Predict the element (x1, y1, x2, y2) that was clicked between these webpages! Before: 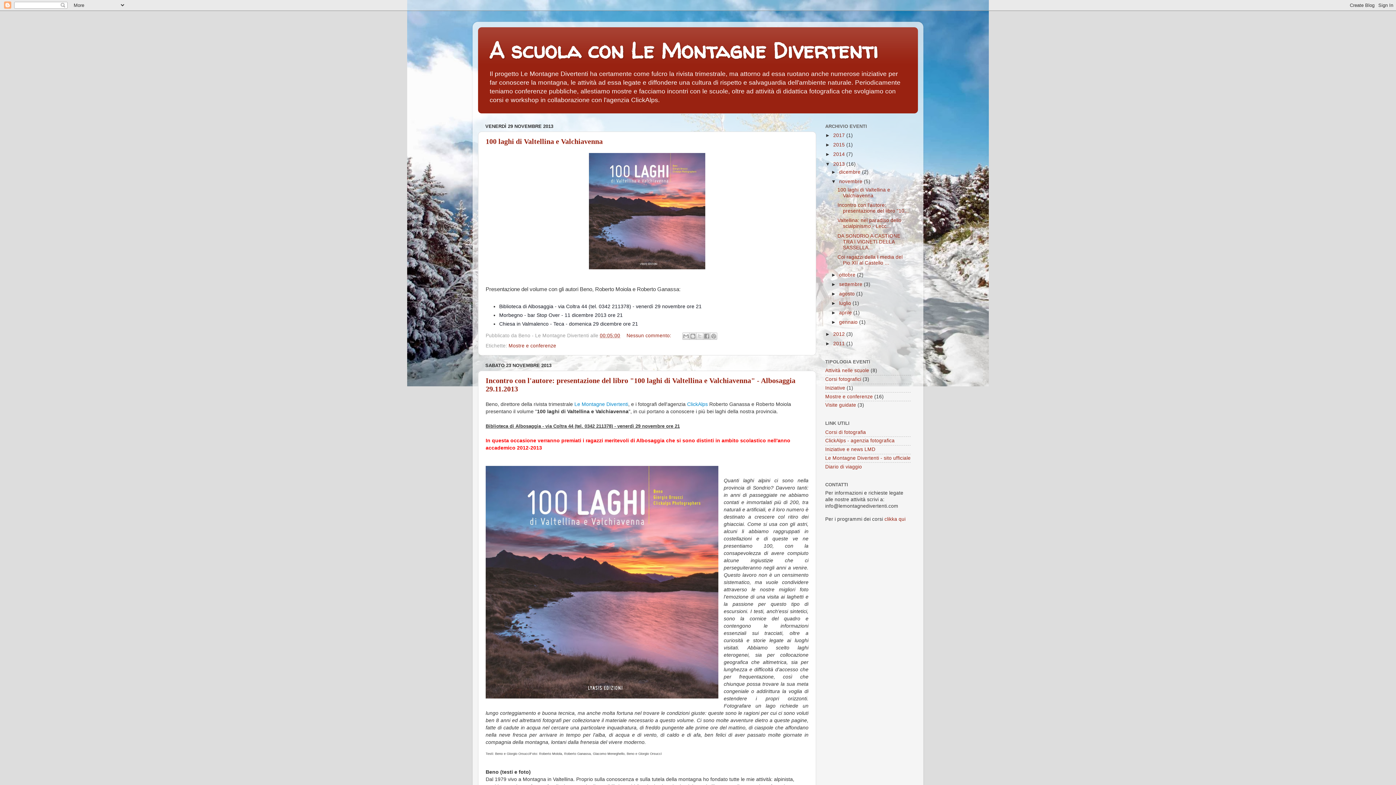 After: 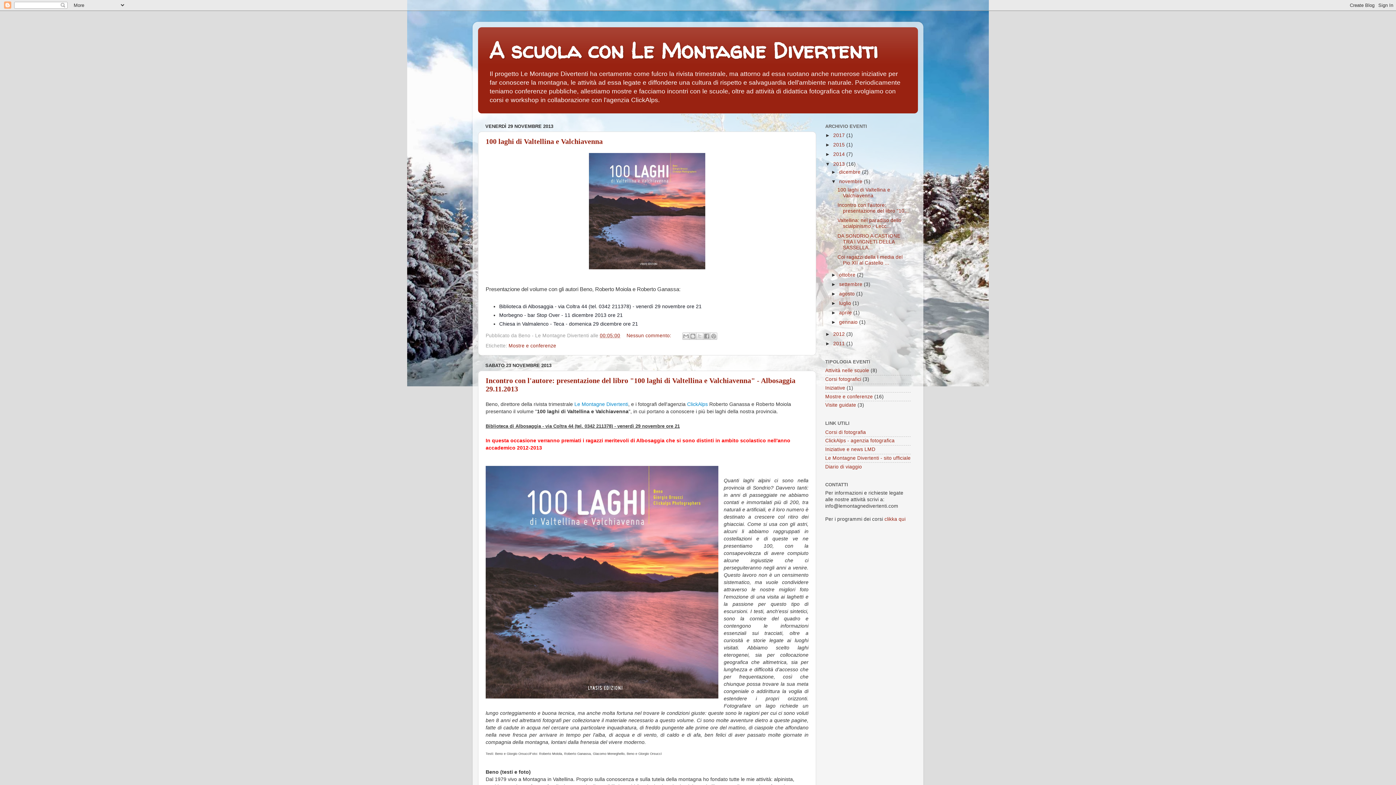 Action: bbox: (574, 401, 628, 407) label: Le Montagne Divertenti